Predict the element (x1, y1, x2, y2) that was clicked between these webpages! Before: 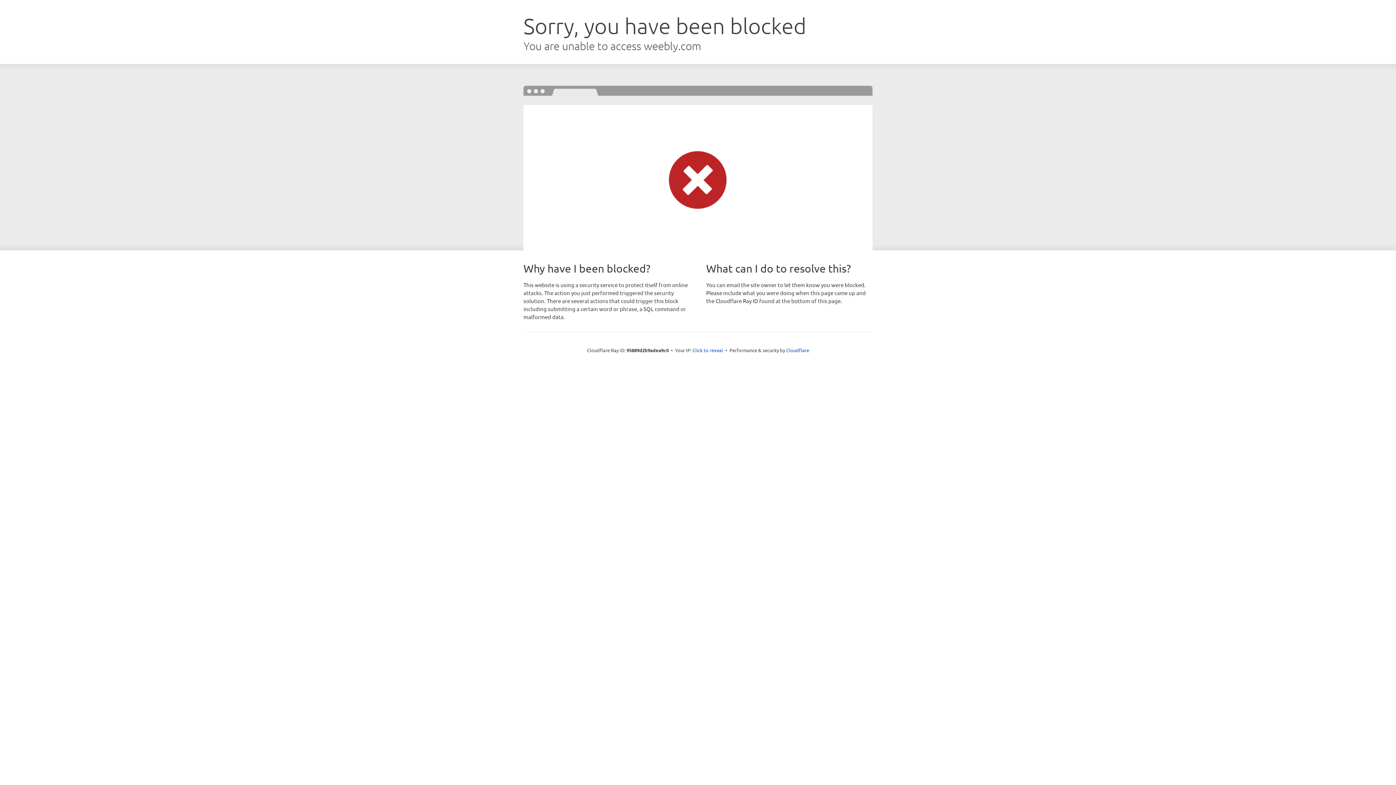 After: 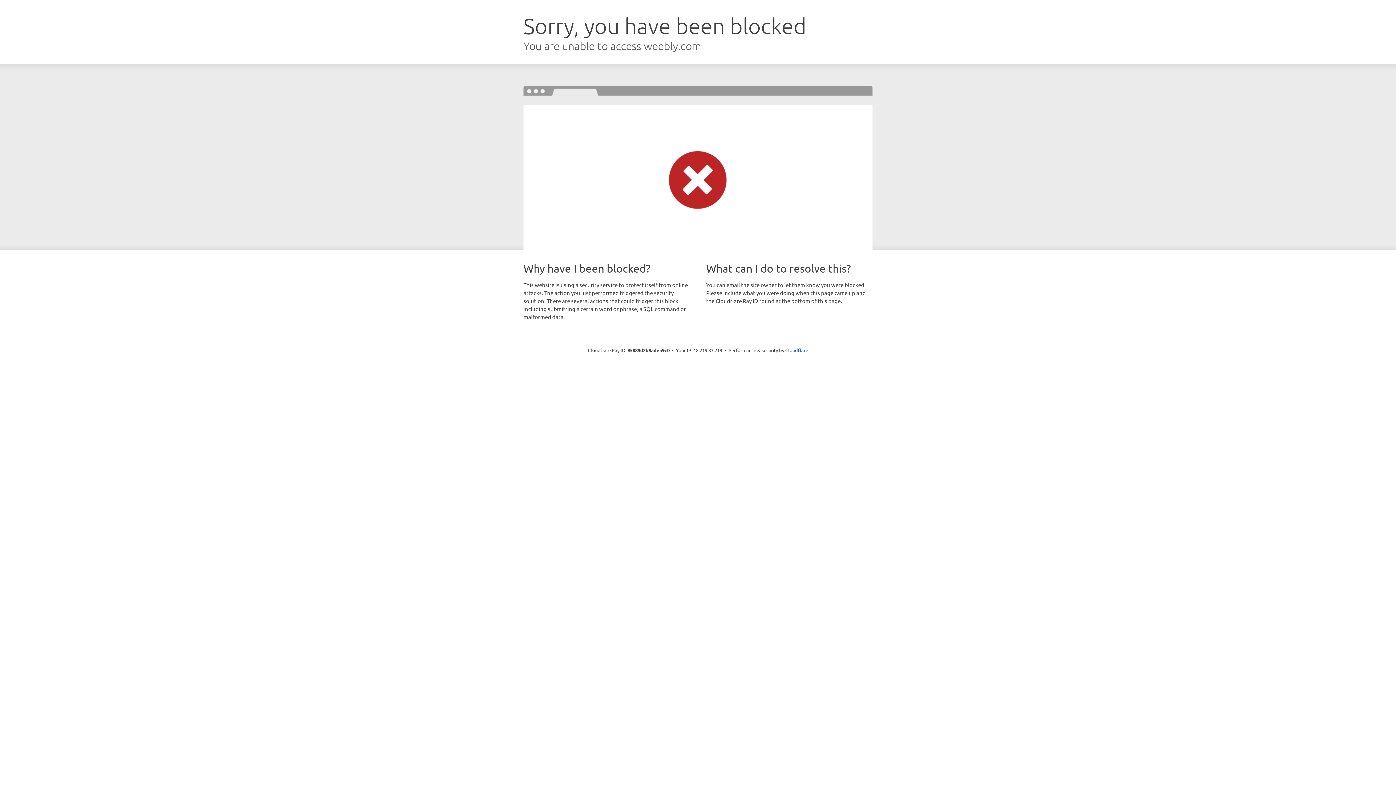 Action: label: Click to reveal bbox: (692, 346, 723, 353)